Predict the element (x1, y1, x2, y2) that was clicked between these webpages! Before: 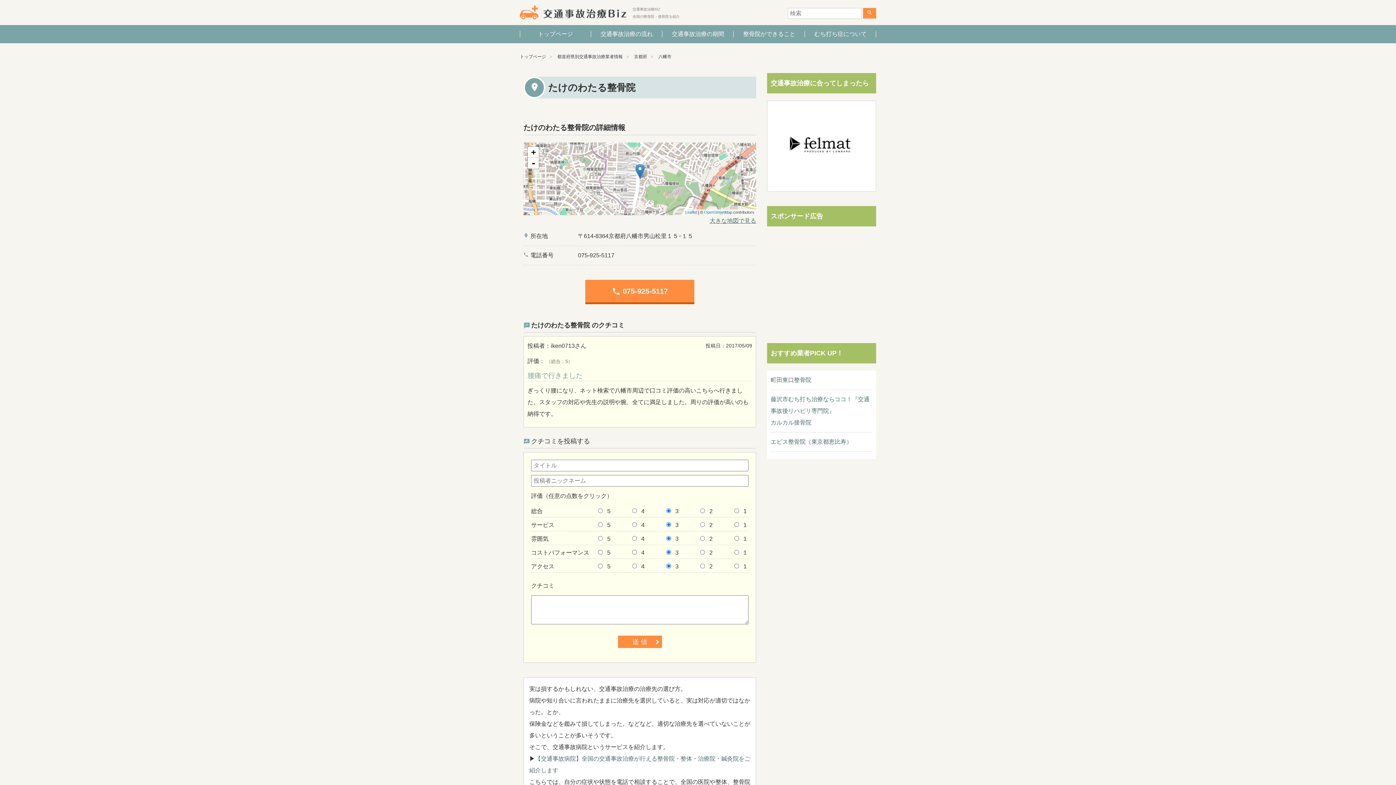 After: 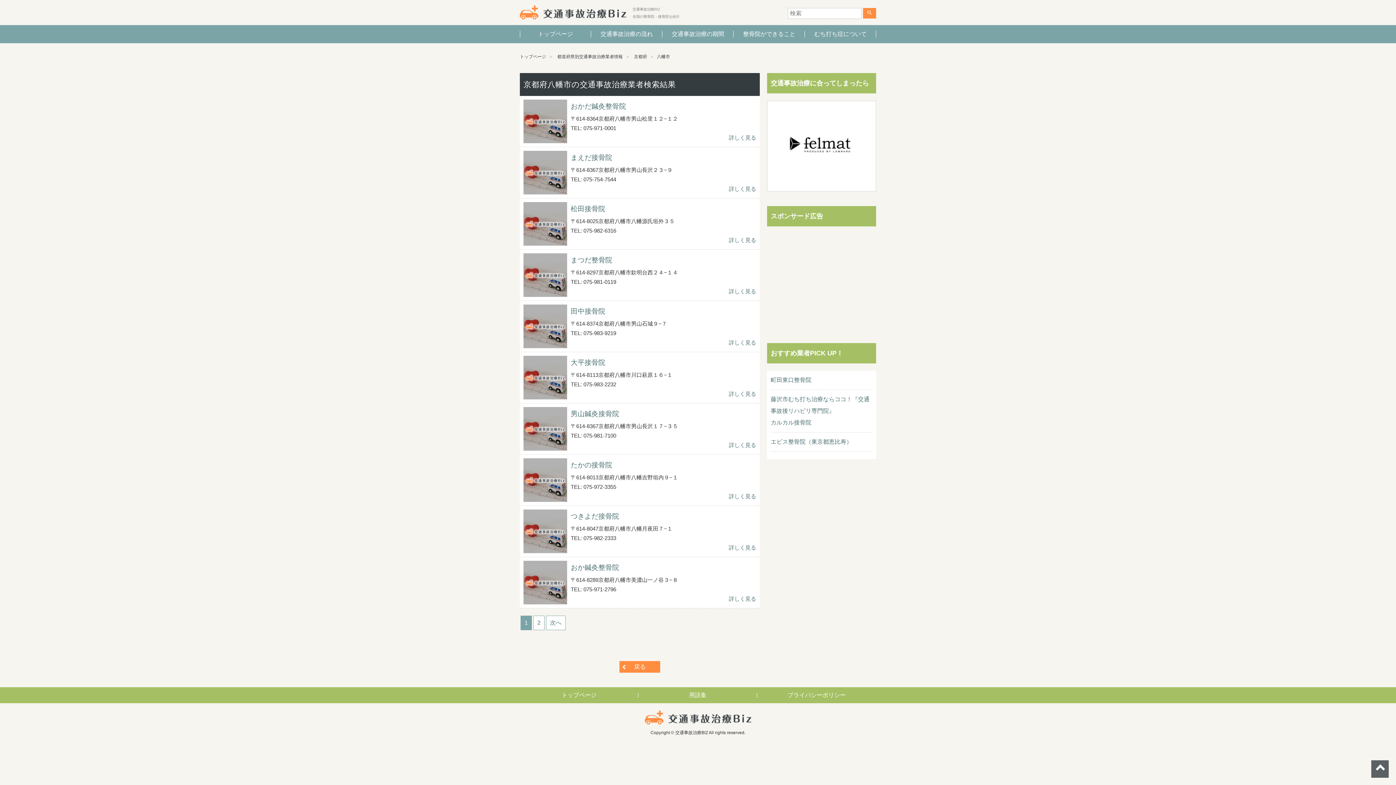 Action: bbox: (658, 54, 671, 59) label: 八幡市